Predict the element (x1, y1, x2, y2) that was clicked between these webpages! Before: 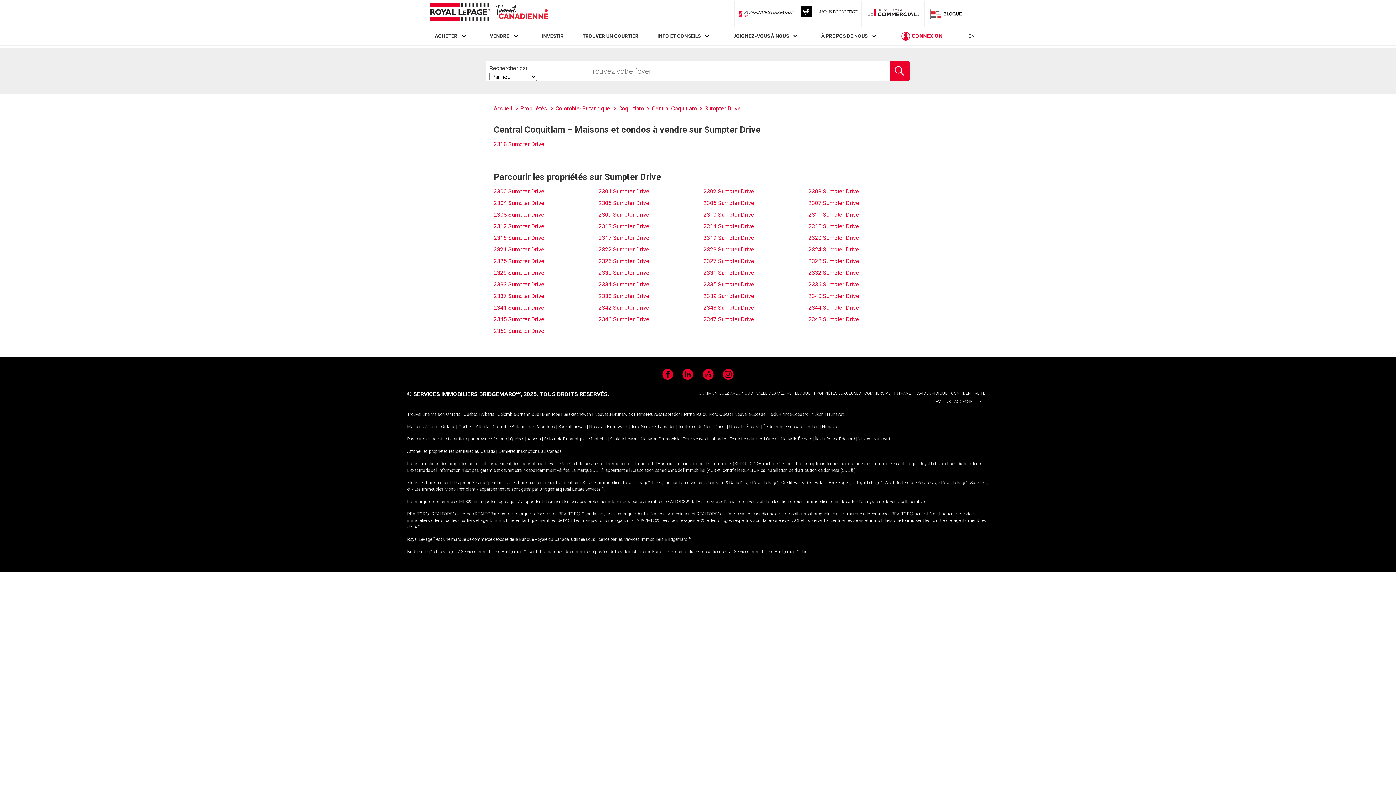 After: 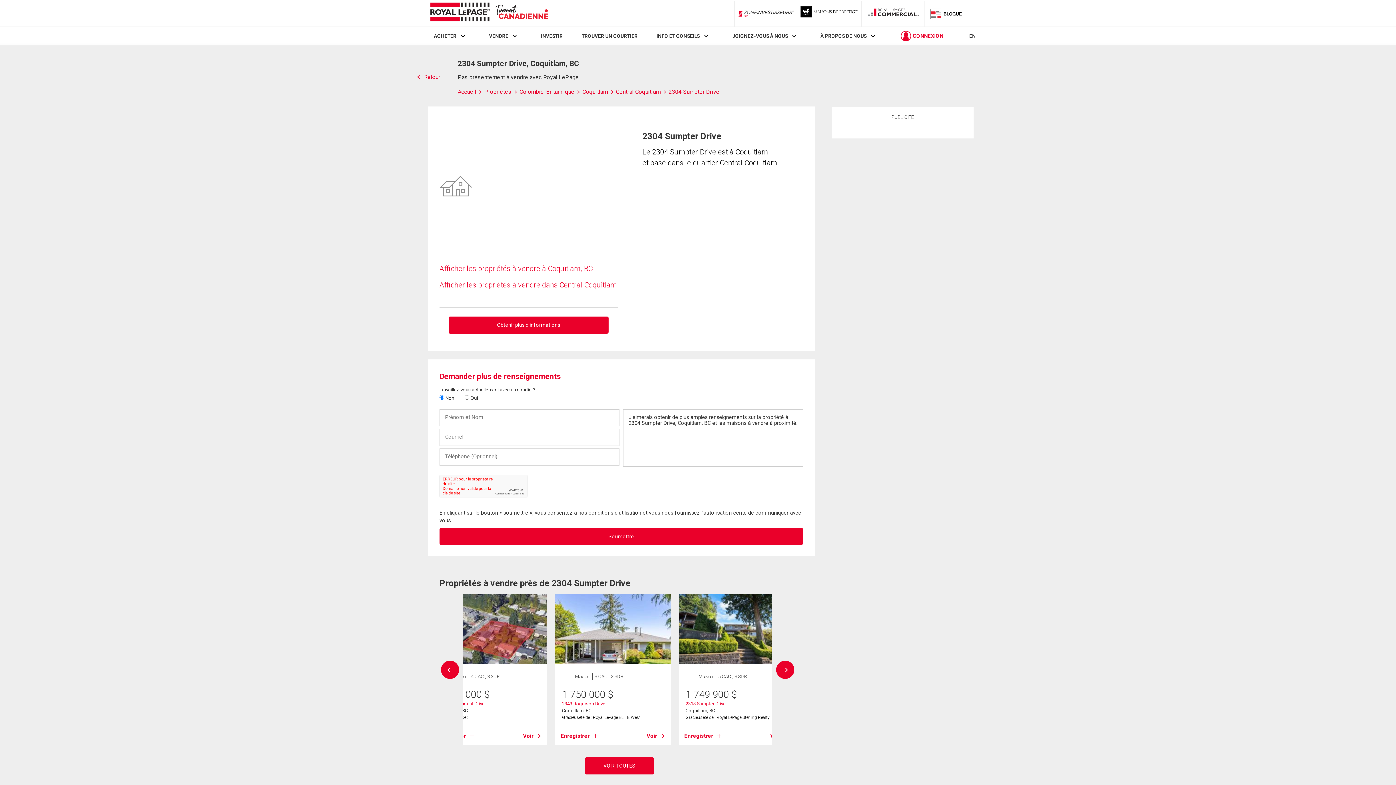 Action: bbox: (493, 199, 544, 206) label: 2304 Sumpter Drive